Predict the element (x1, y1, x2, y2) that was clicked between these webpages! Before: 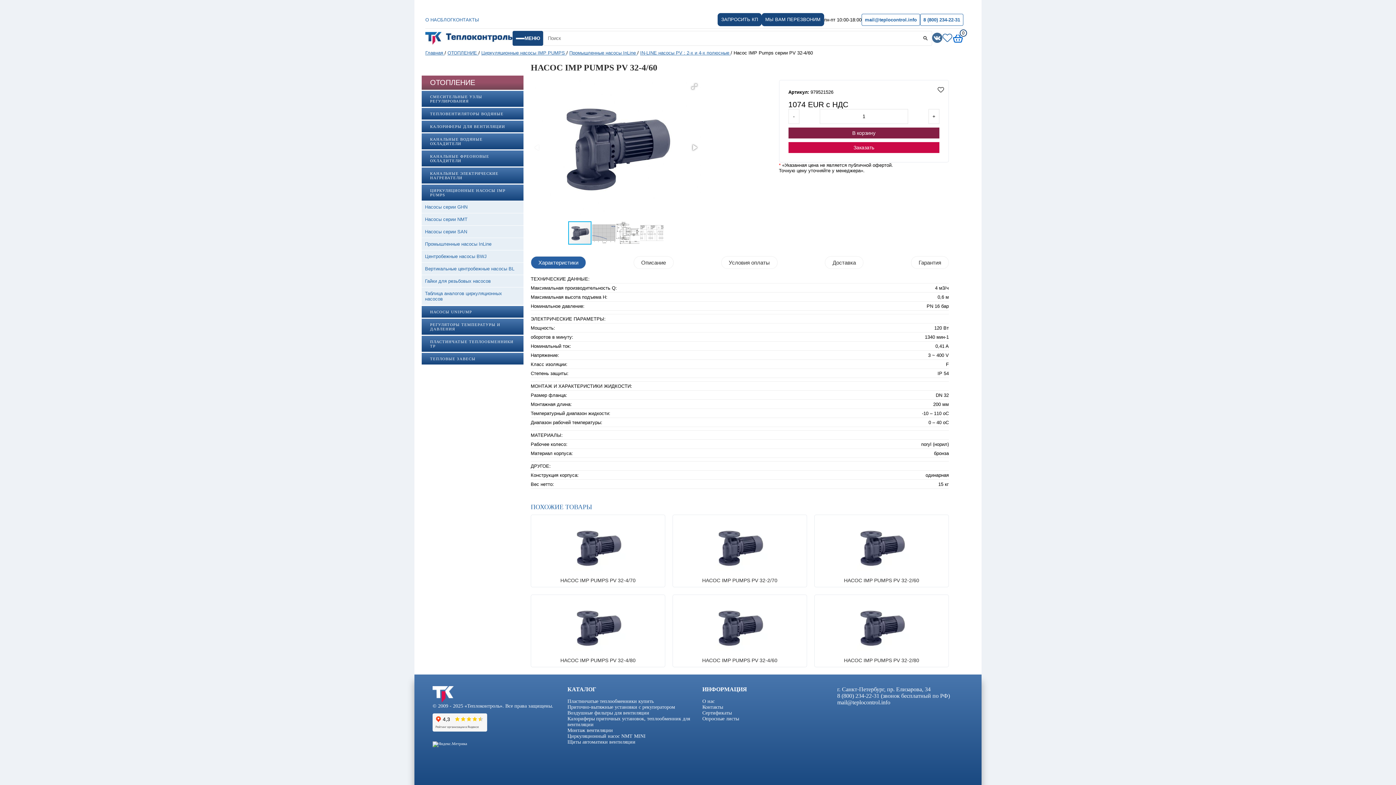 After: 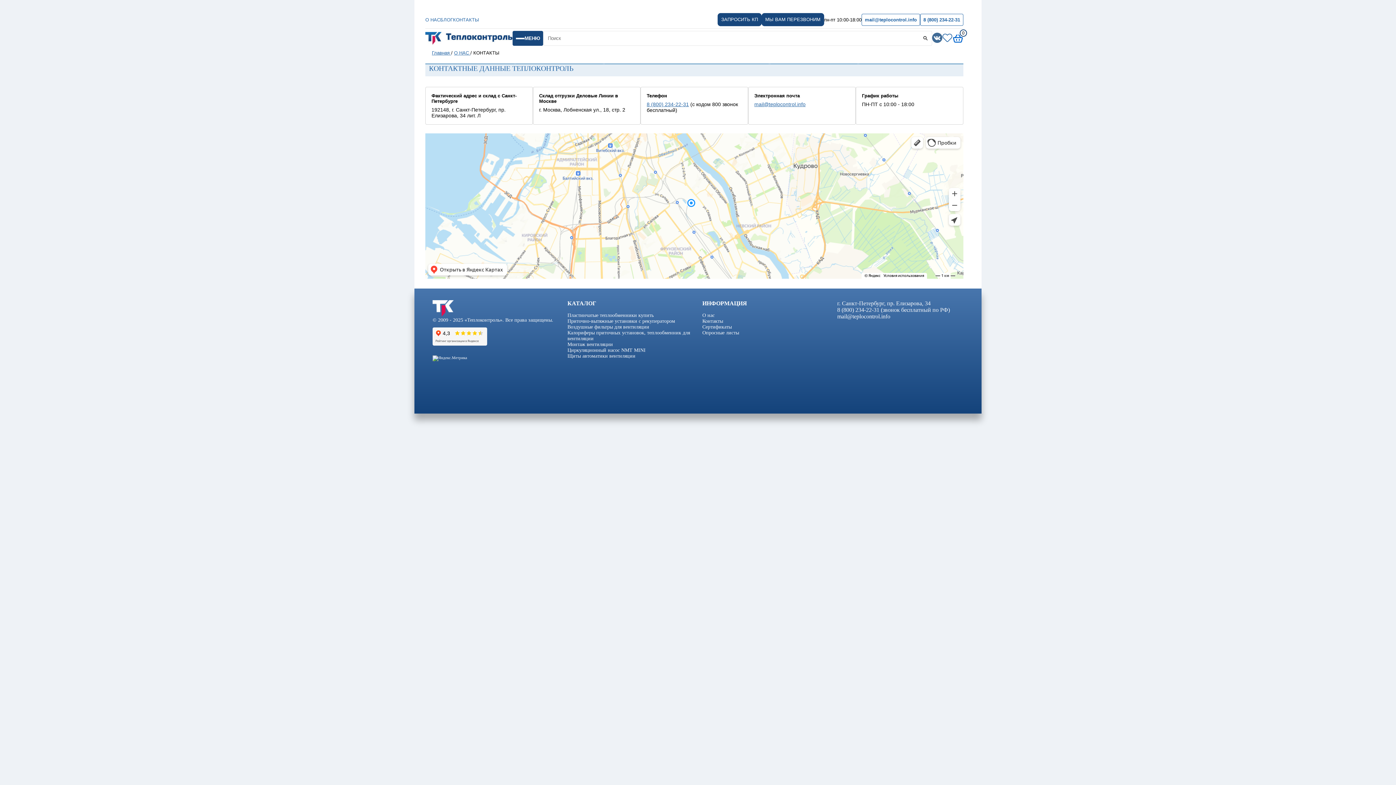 Action: bbox: (453, 16, 479, 22) label: КОНТАКТЫ